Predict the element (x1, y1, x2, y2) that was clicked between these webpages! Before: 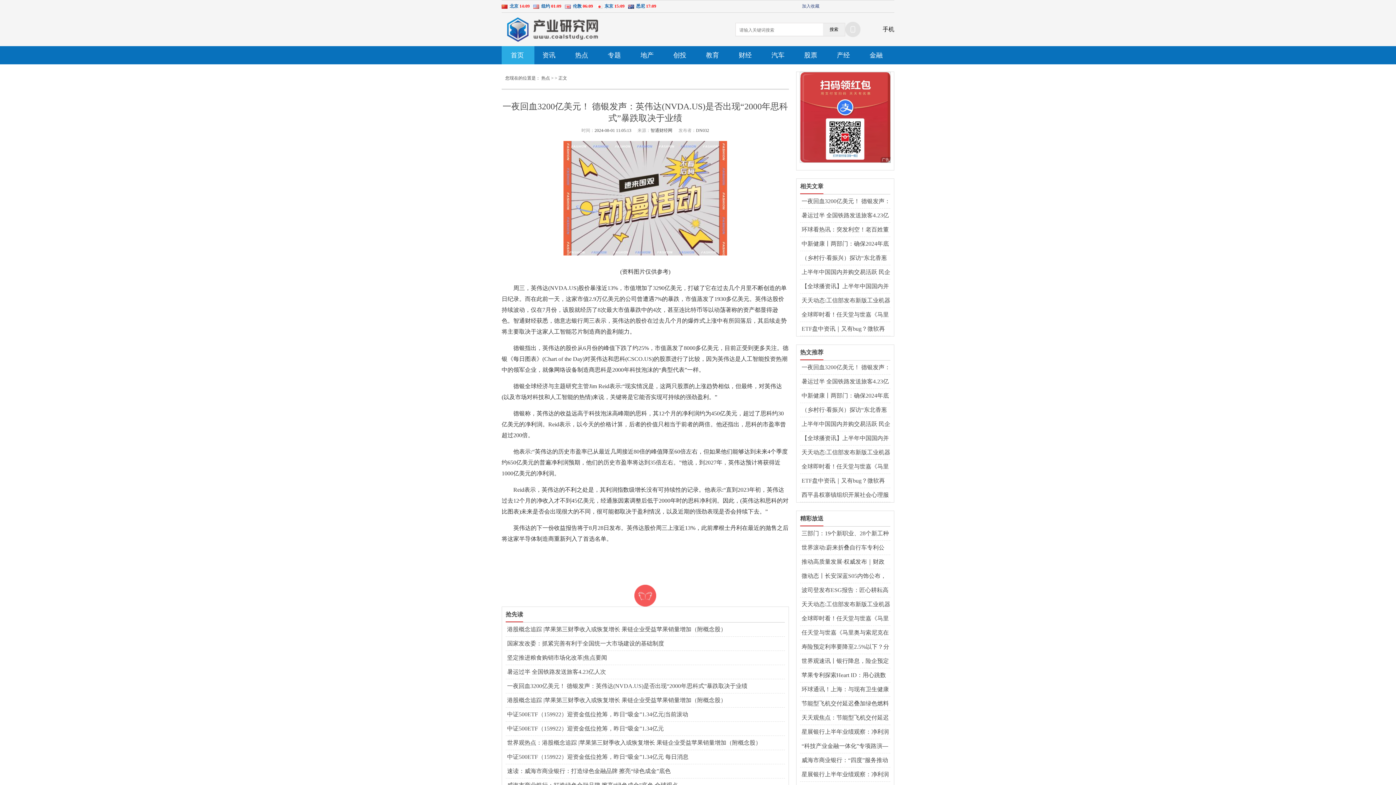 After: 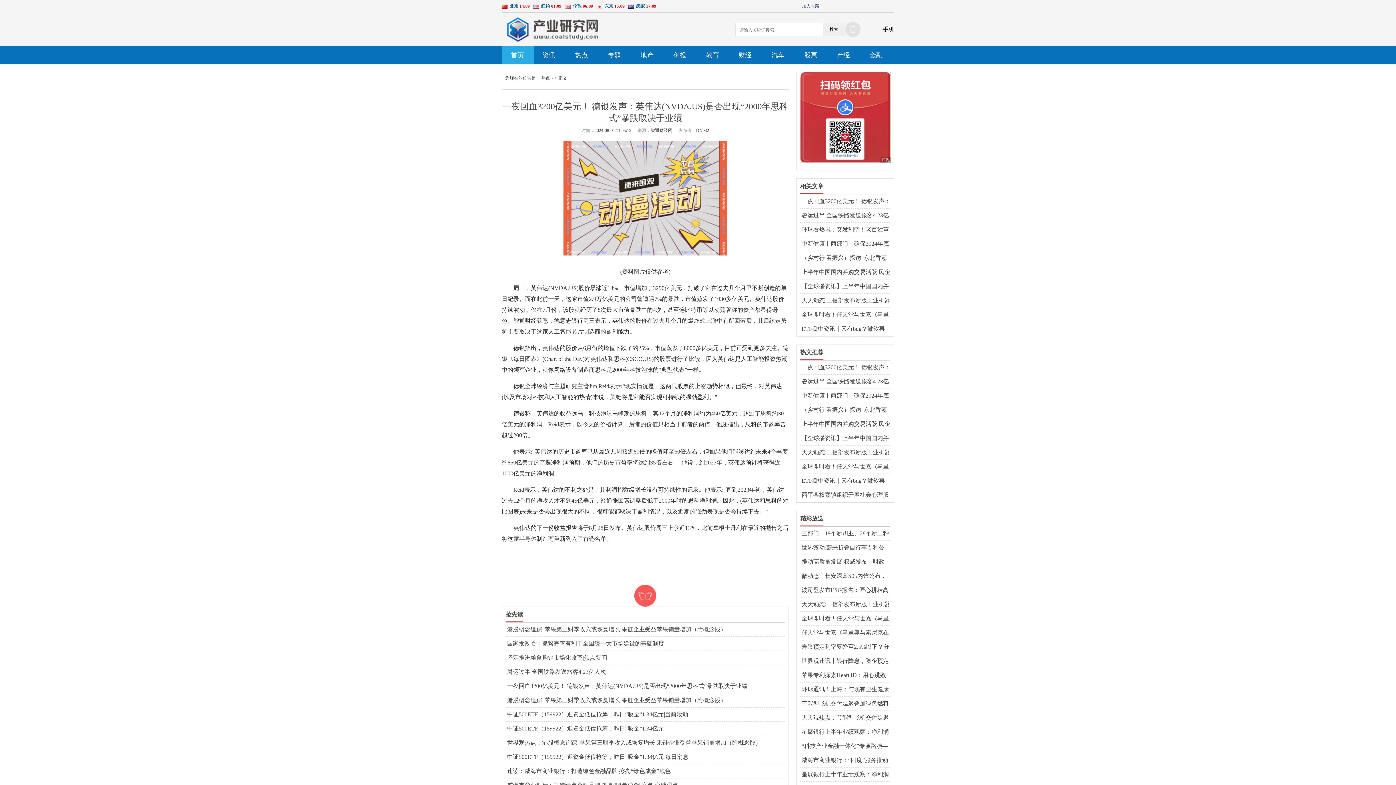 Action: bbox: (829, 46, 858, 64) label: 产经